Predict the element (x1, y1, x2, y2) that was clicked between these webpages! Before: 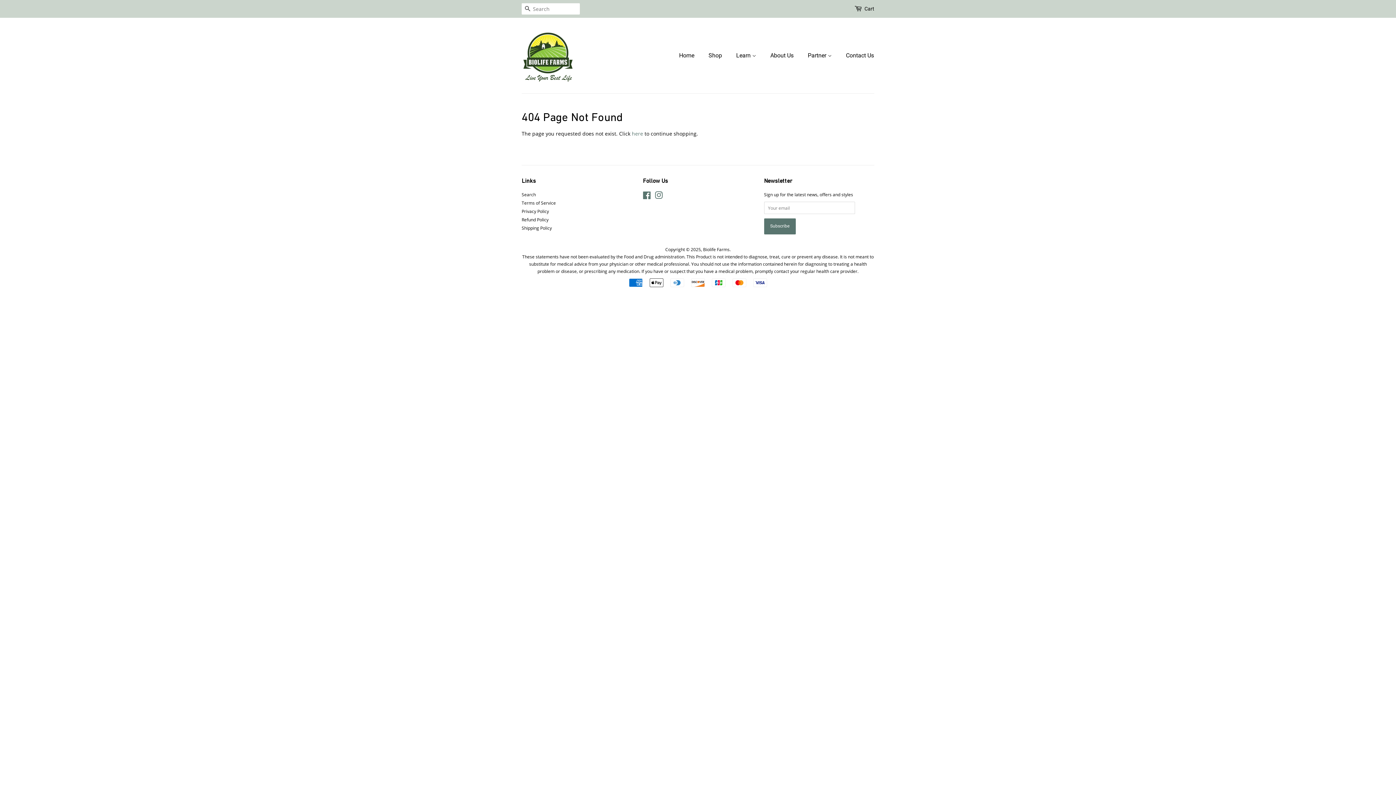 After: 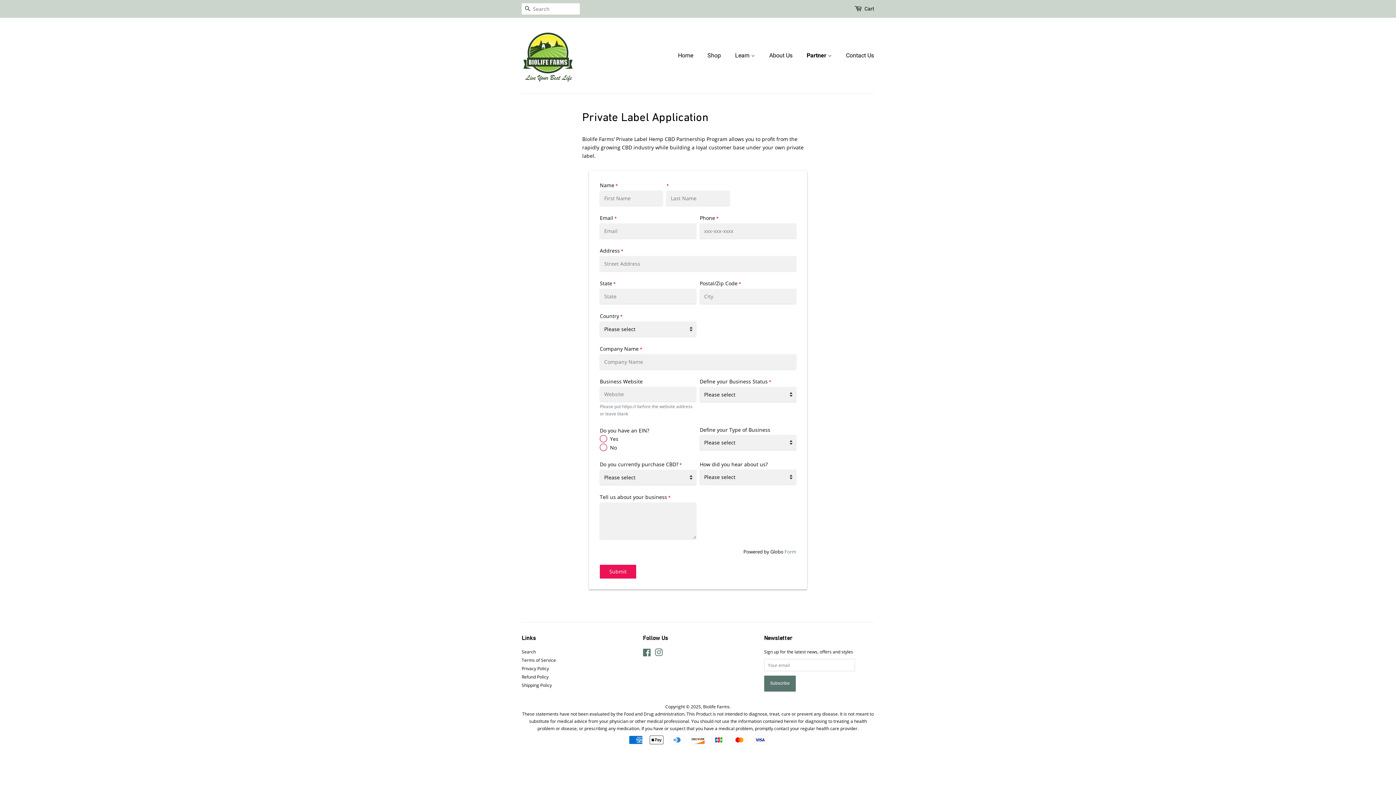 Action: bbox: (802, 48, 839, 62) label: Partner 